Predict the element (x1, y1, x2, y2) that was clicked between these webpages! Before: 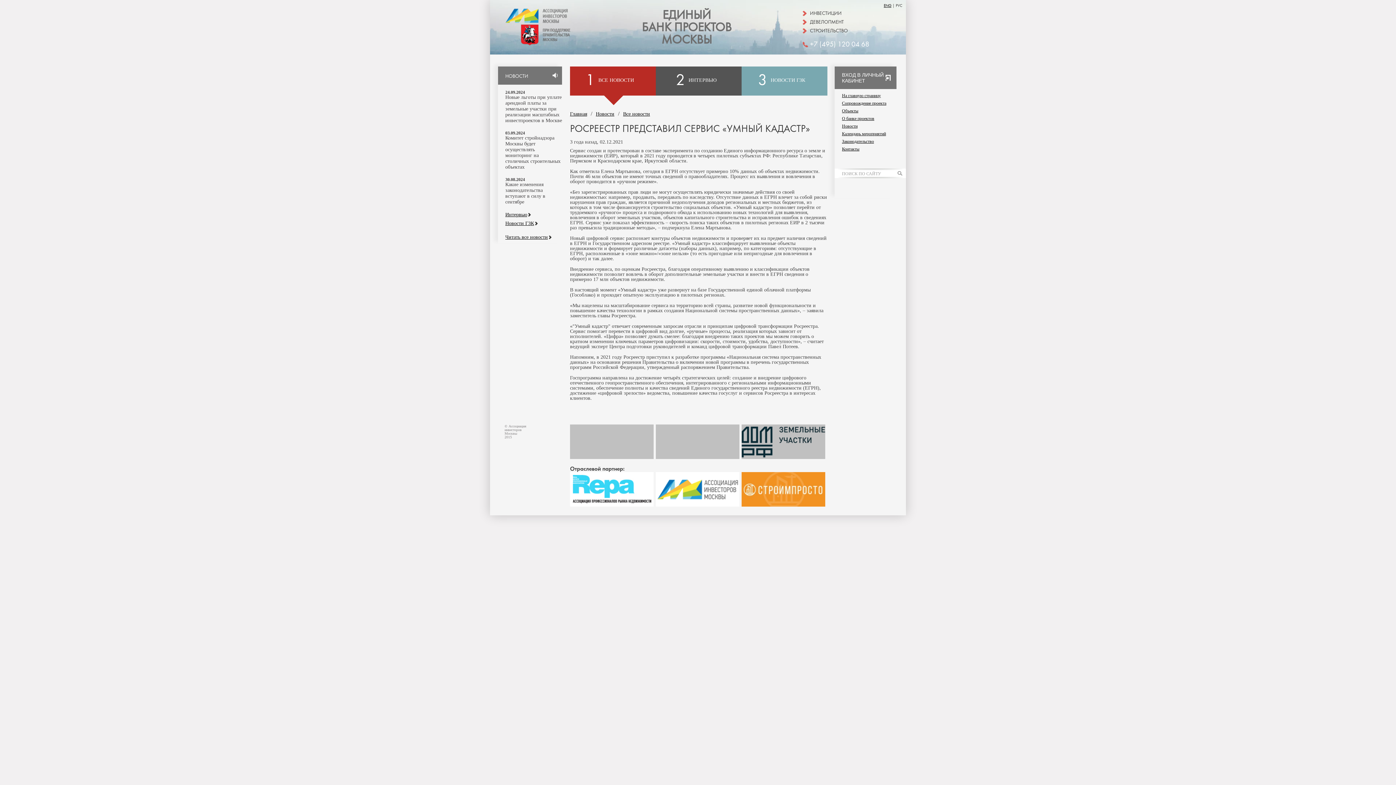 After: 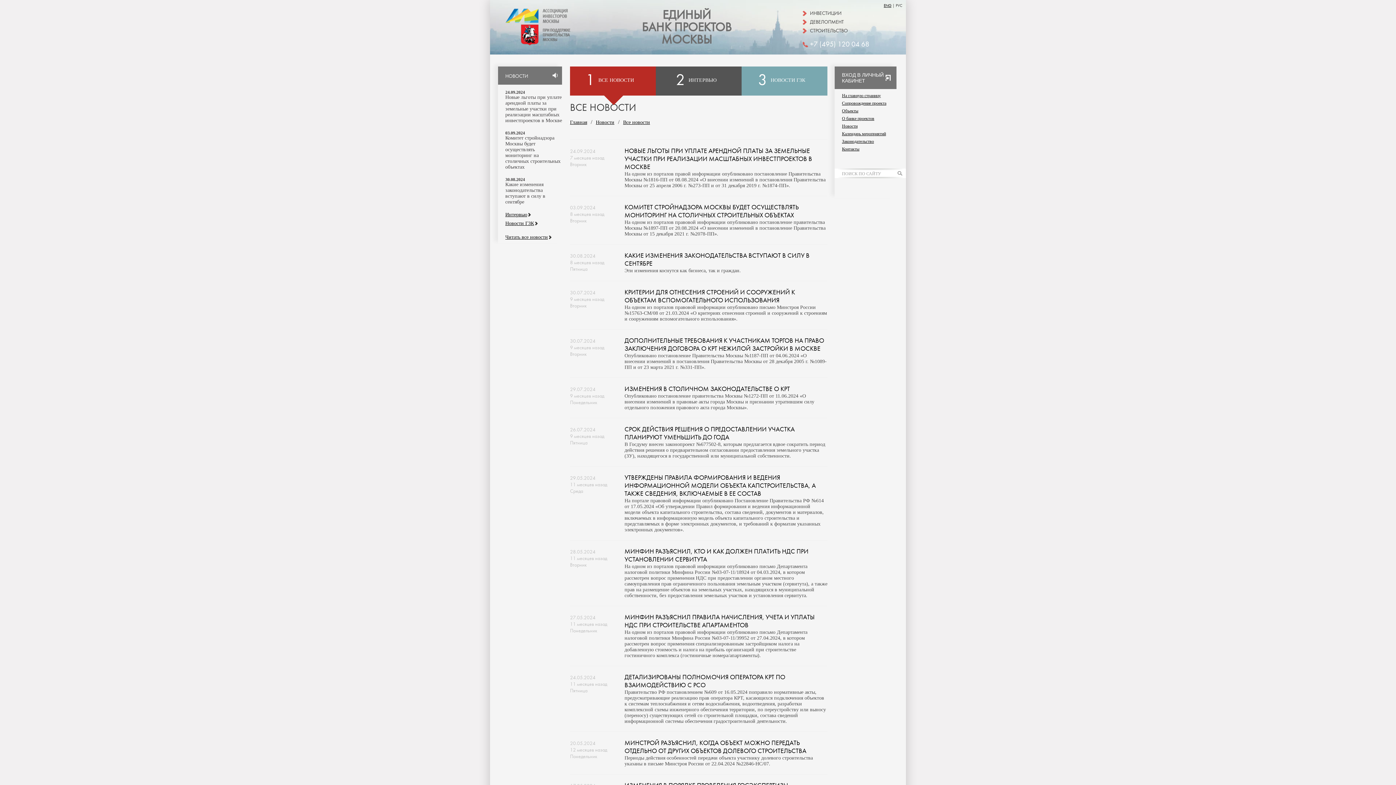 Action: bbox: (570, 66, 656, 95) label: 1	ВСЕ НОВОСТИ